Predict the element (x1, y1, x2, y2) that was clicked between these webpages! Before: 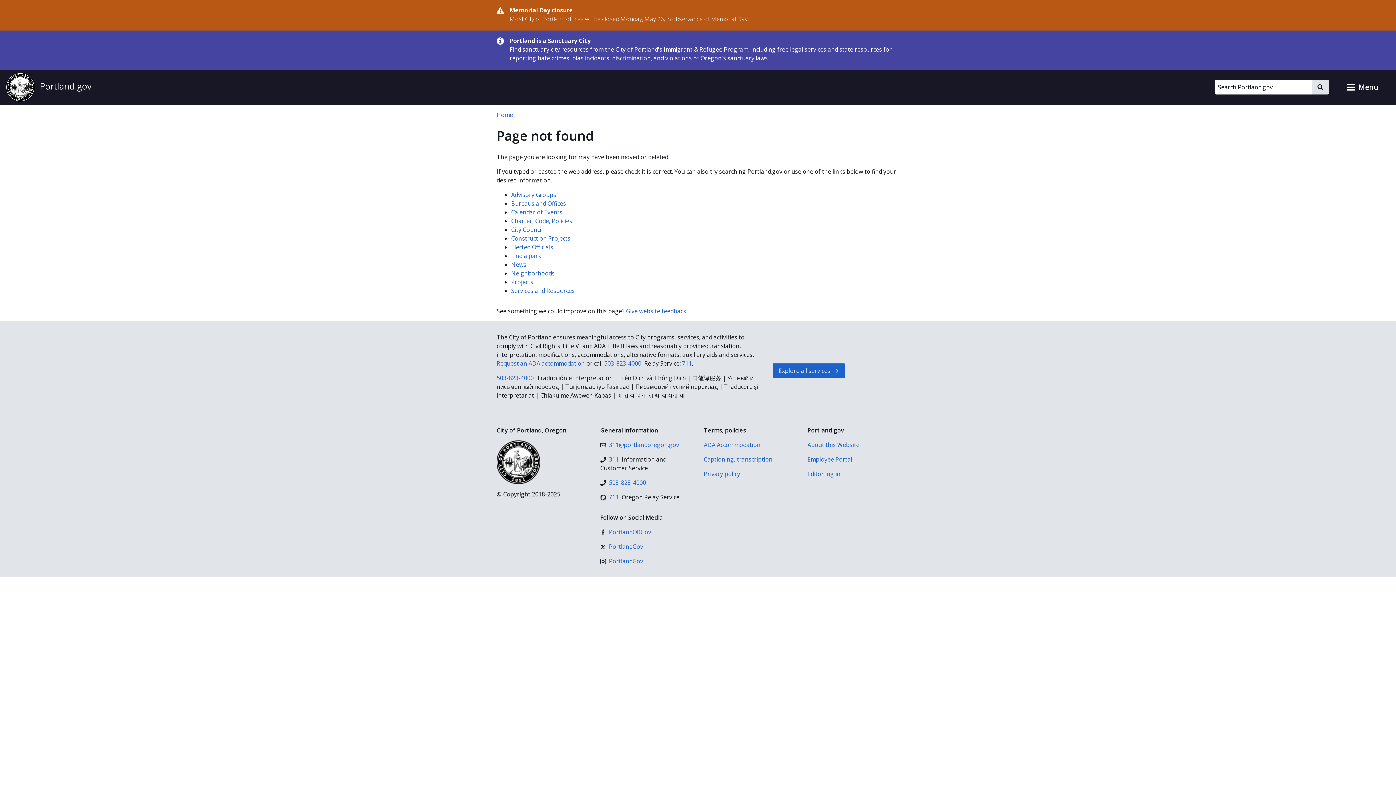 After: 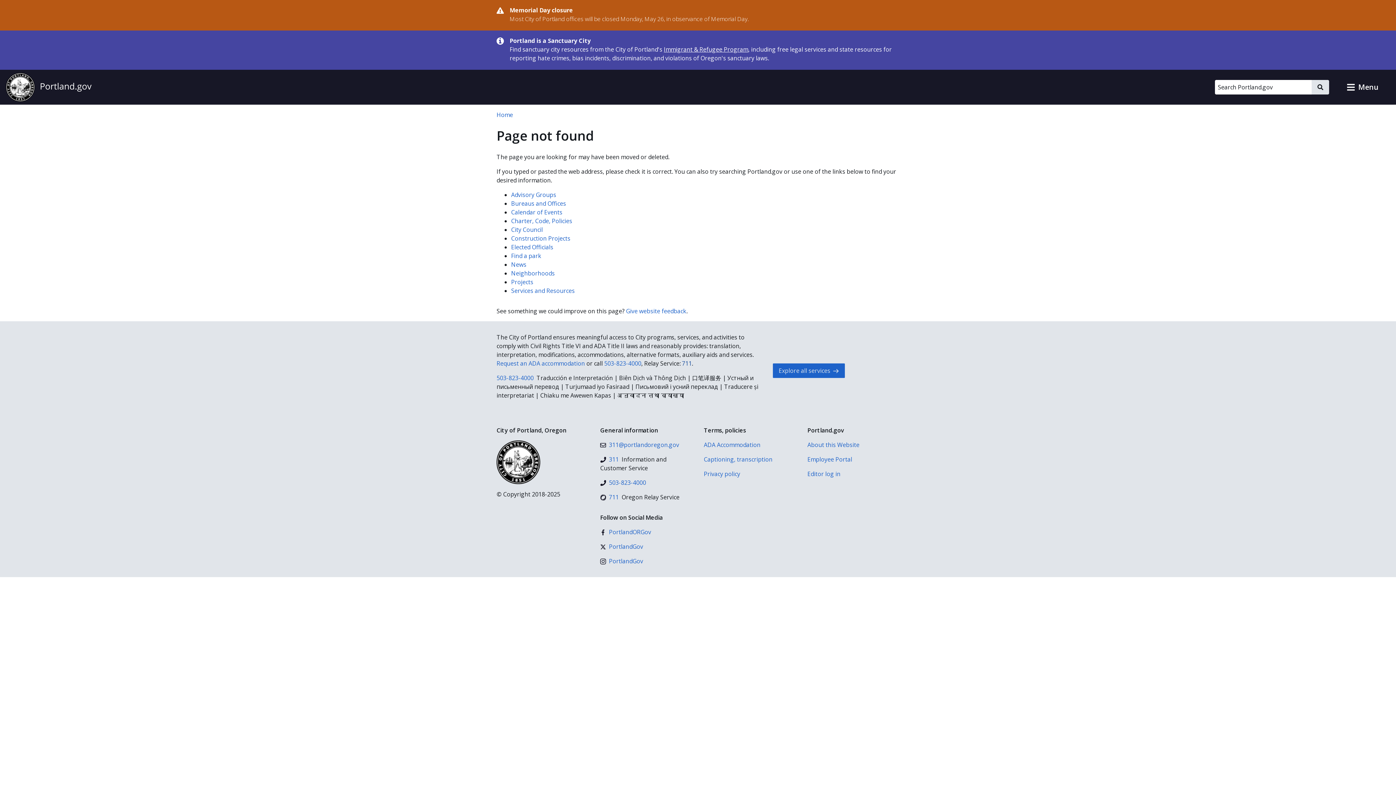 Action: bbox: (682, 359, 692, 367) label: 711